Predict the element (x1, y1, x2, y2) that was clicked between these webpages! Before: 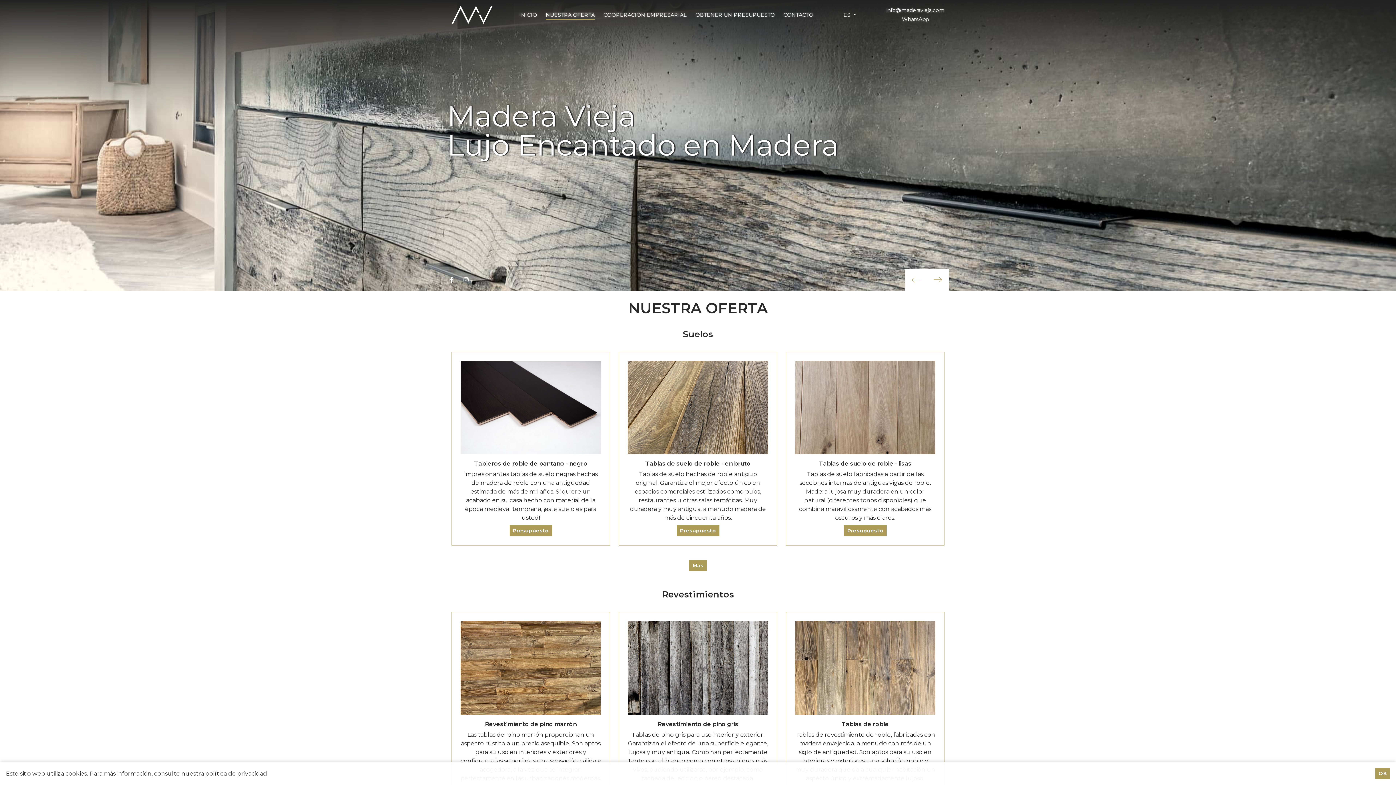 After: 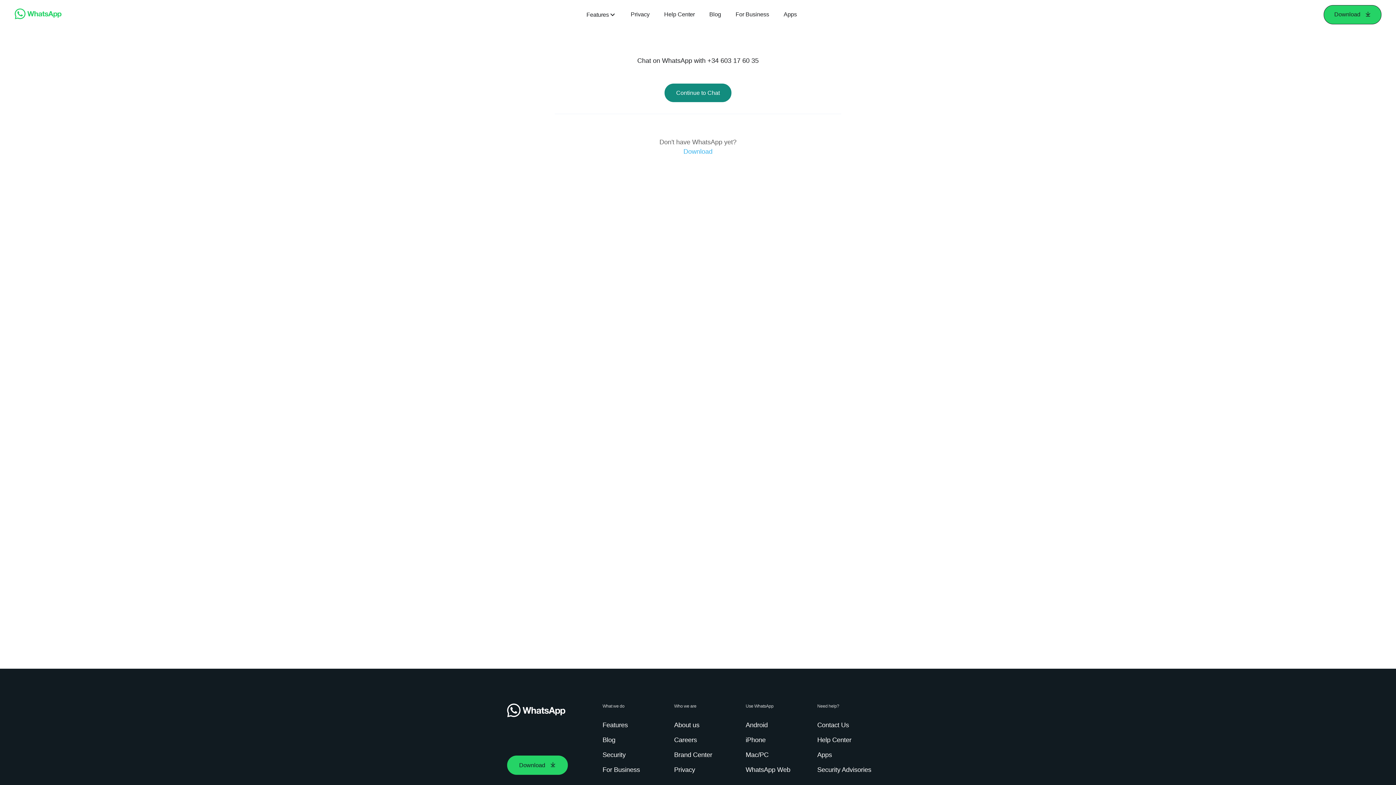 Action: bbox: (902, 16, 929, 22) label: WhatsApp